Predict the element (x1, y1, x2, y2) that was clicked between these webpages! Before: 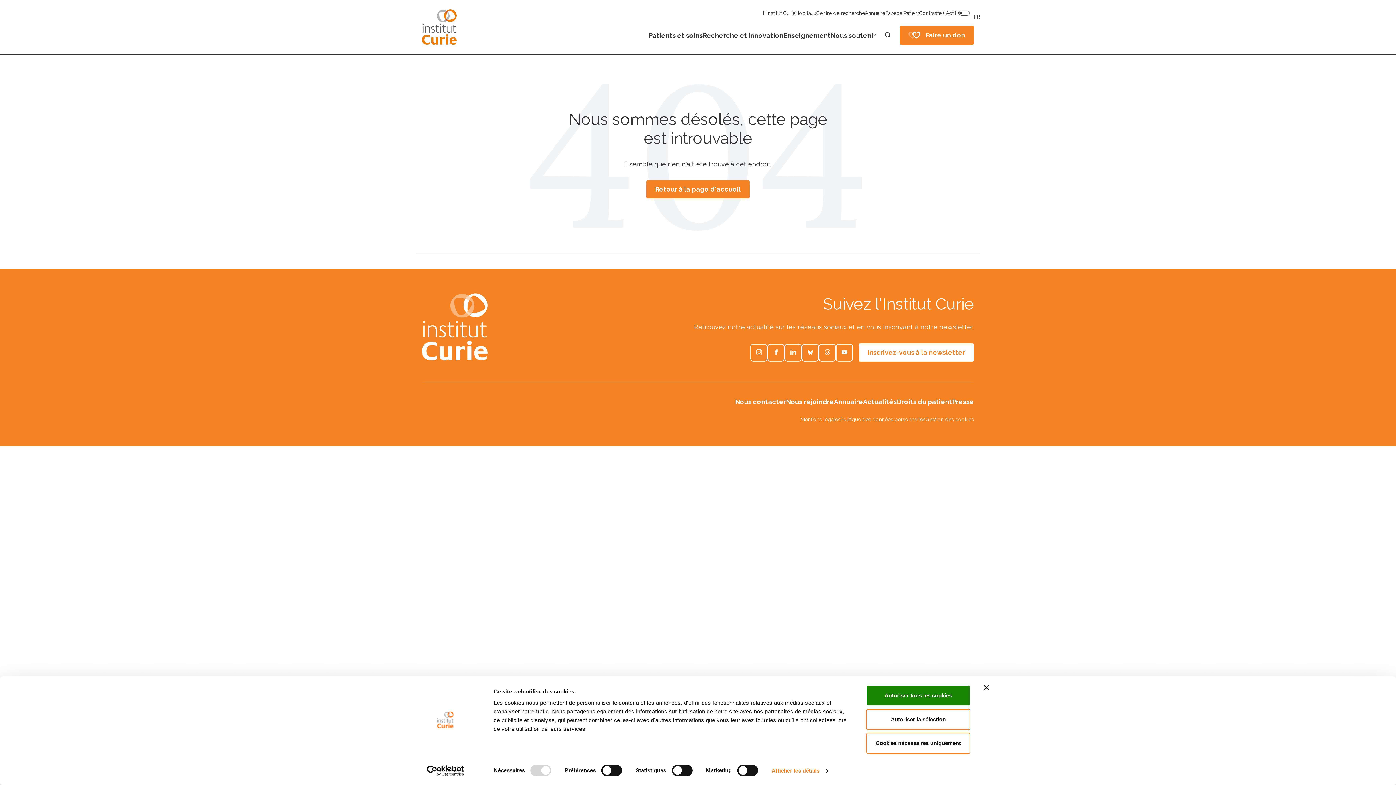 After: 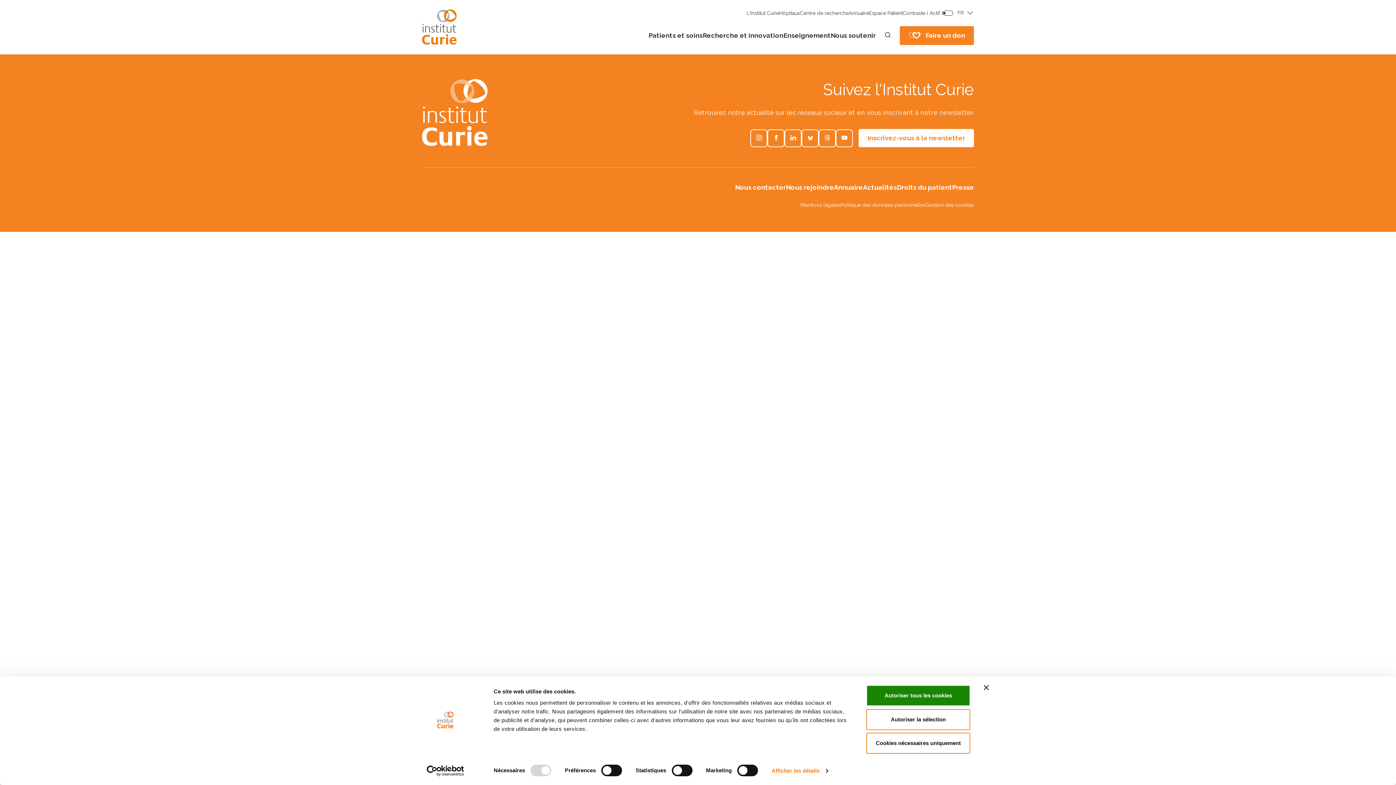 Action: bbox: (897, 398, 952, 405) label: Droits du patient